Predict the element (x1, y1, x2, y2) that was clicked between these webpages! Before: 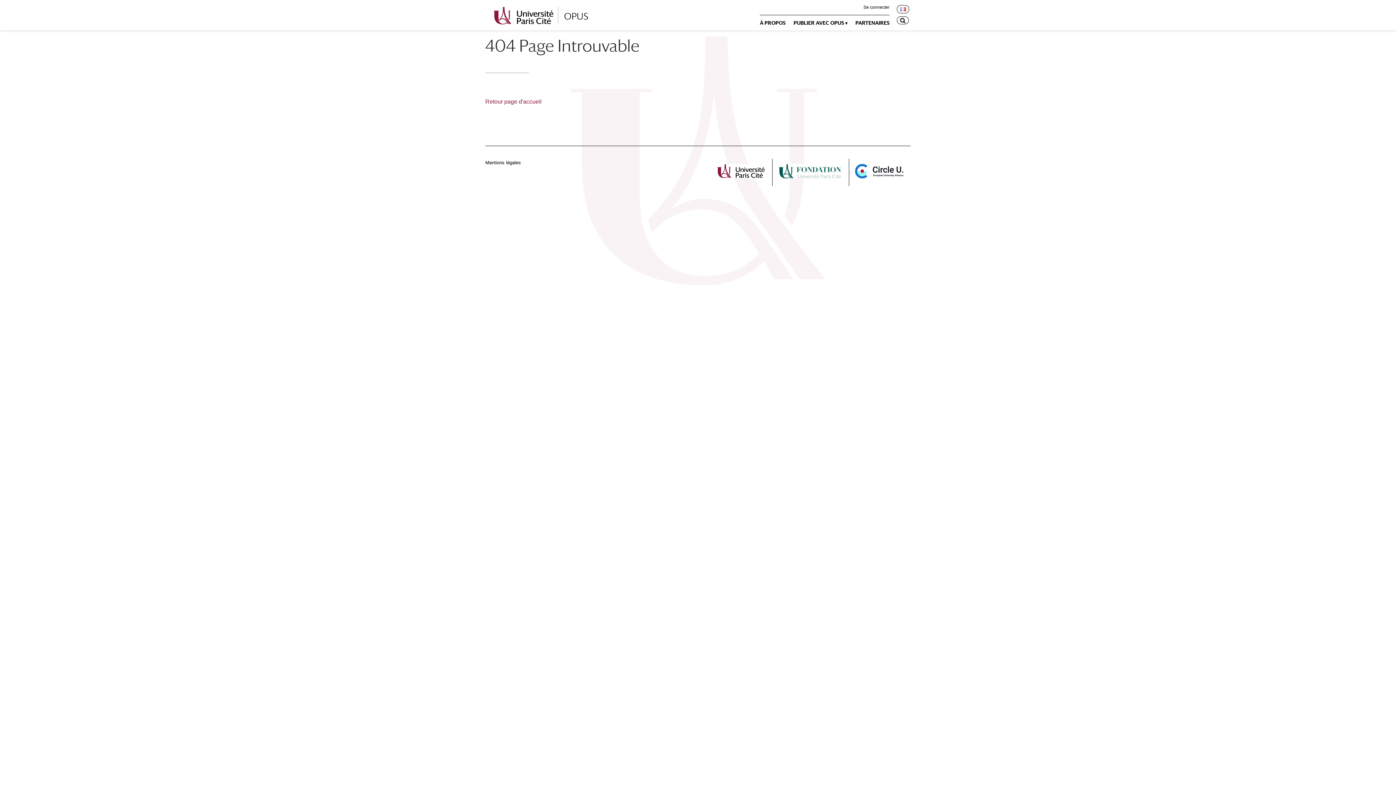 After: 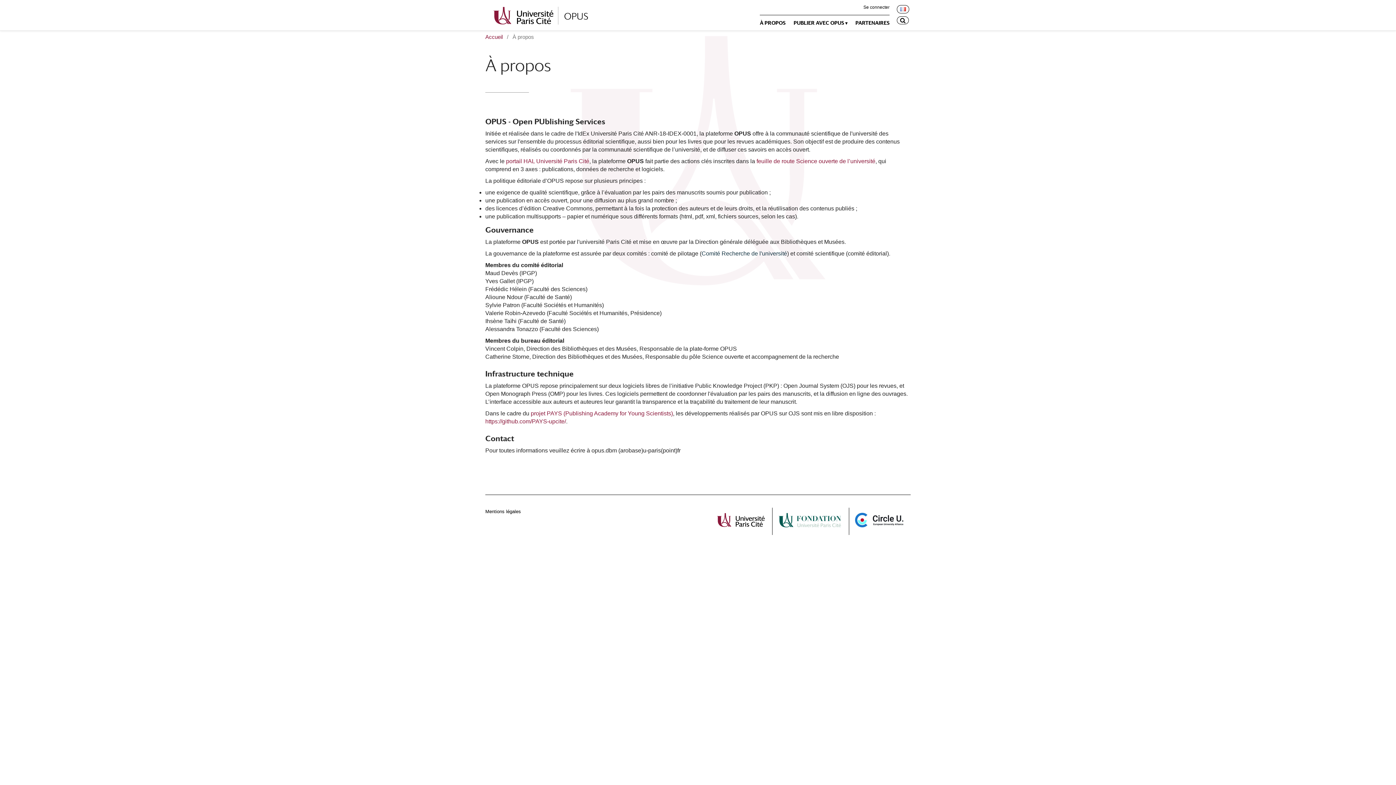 Action: bbox: (760, 18, 785, 30) label: À PROPOS